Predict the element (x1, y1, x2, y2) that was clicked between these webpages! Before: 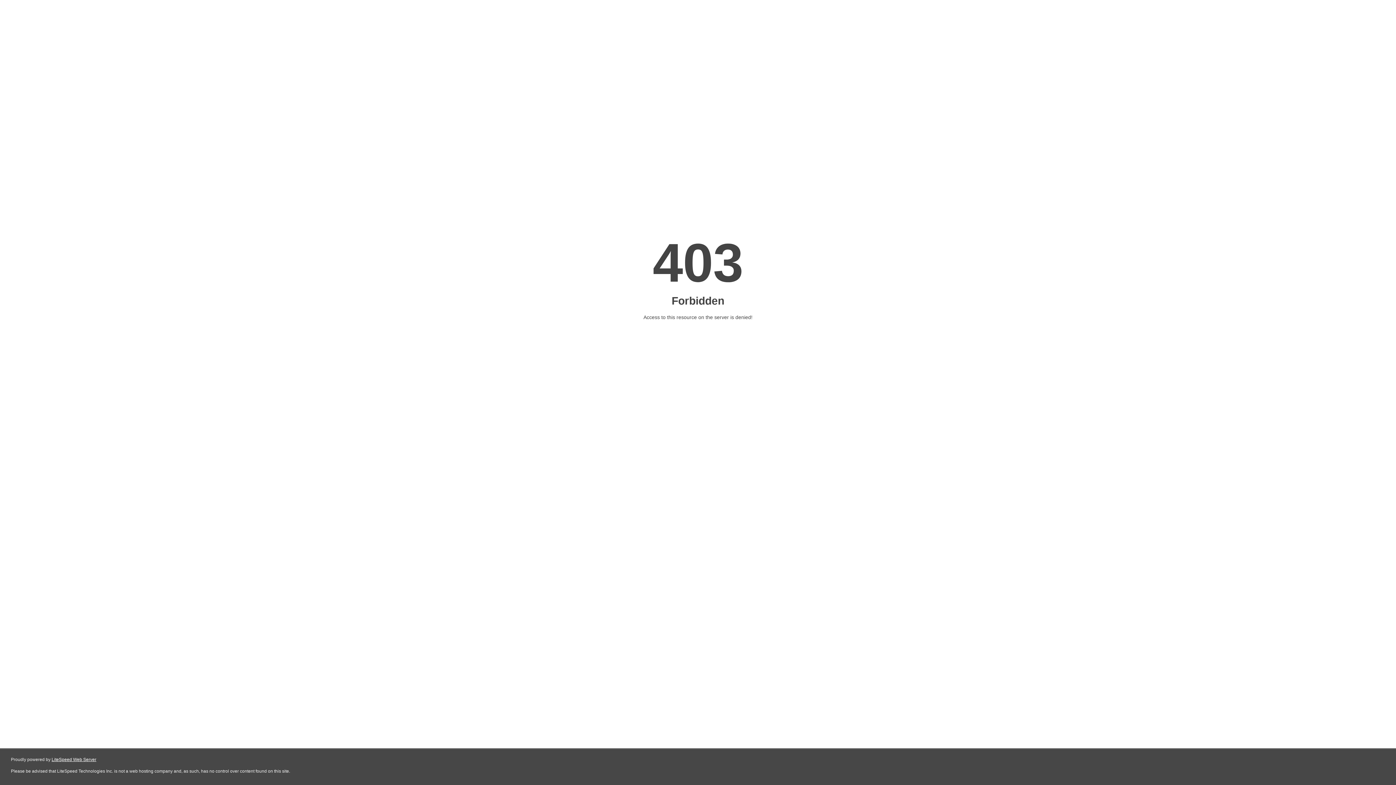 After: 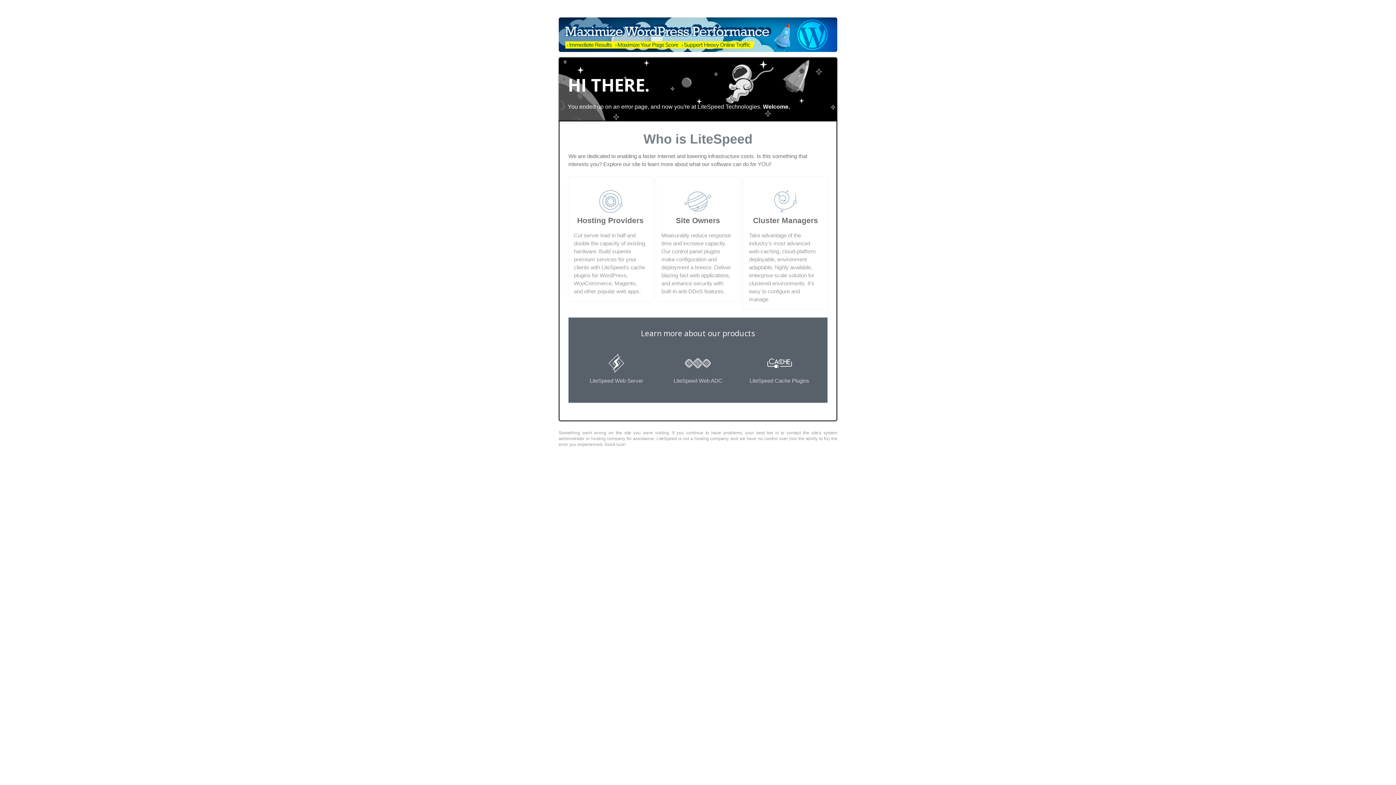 Action: label: LiteSpeed Web Server bbox: (51, 757, 96, 762)